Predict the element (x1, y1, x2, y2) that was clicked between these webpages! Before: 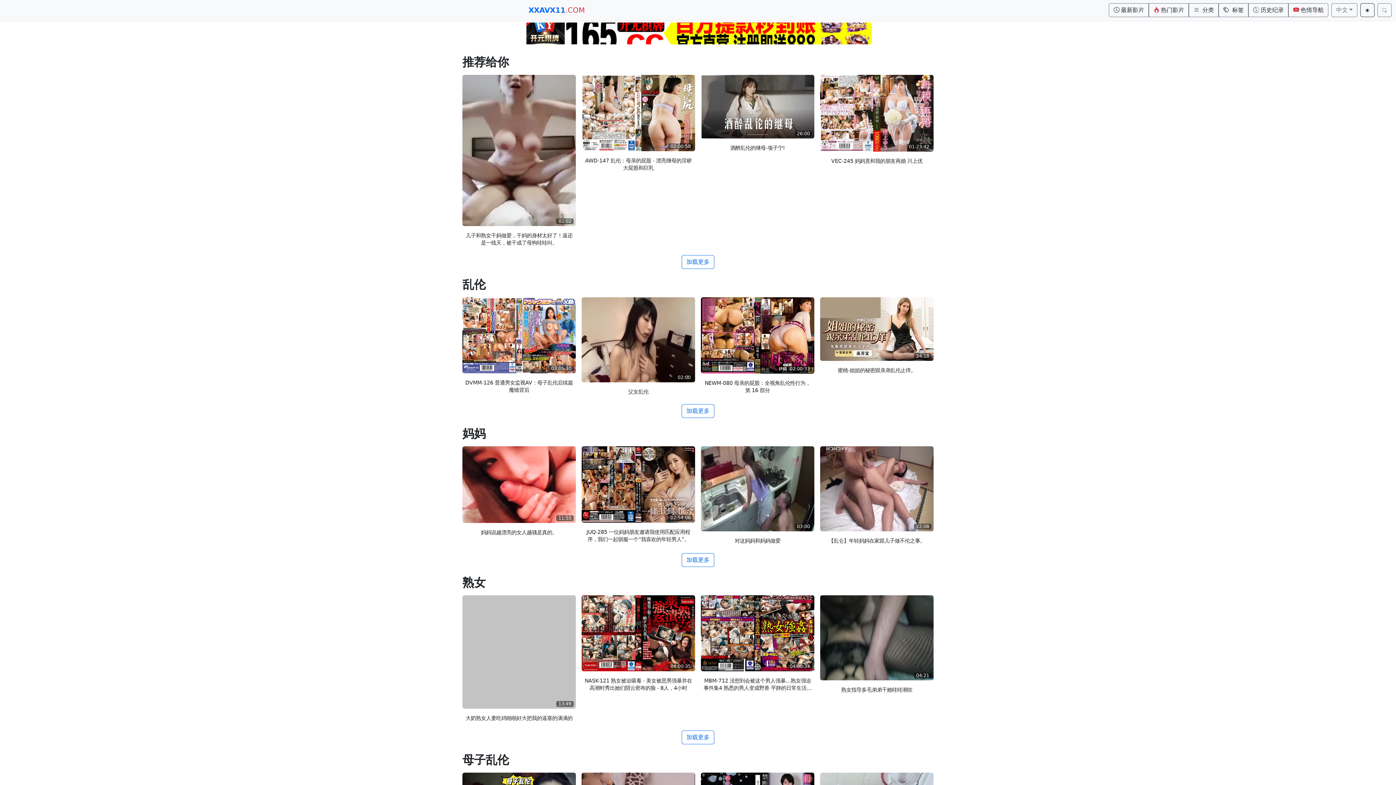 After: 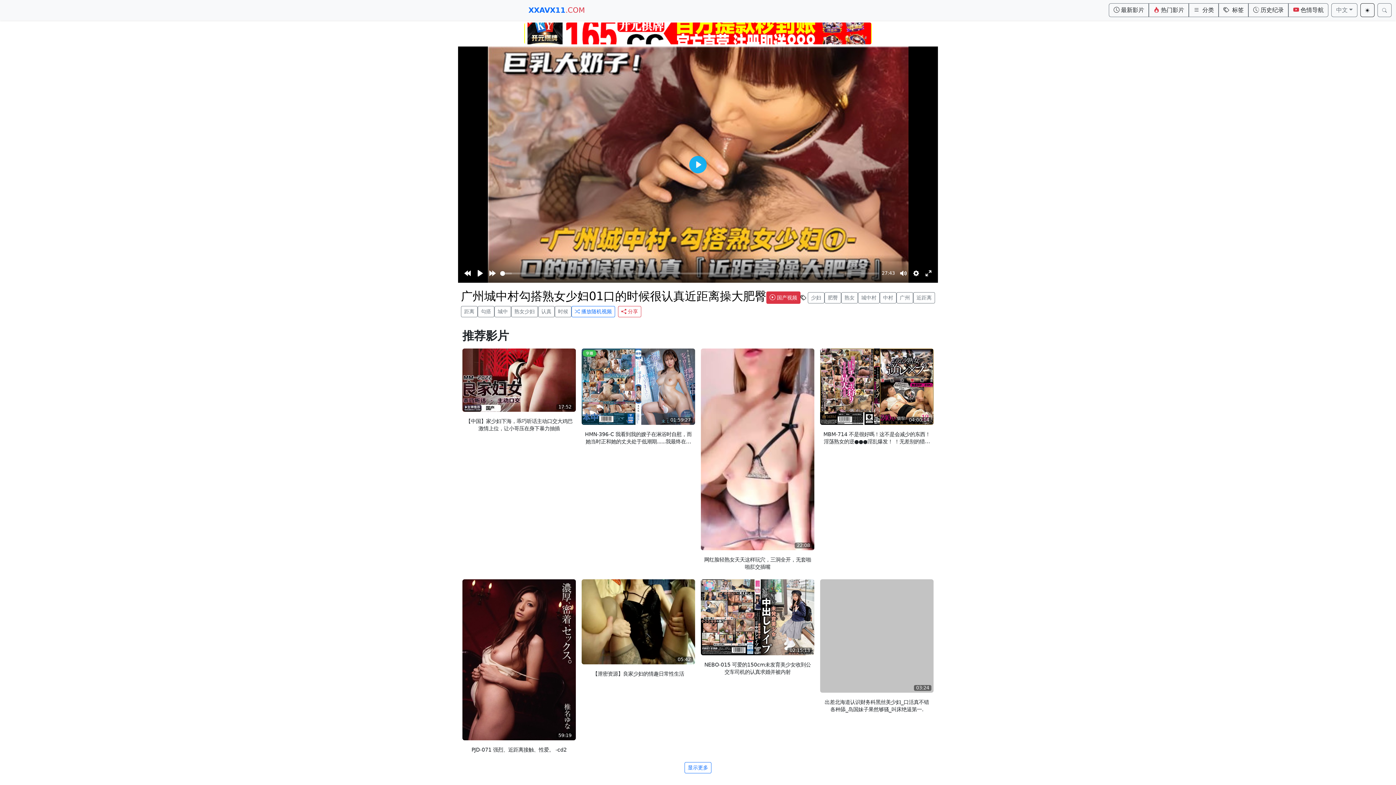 Action: bbox: (462, 356, 576, 371) label: 广州城中村勾搭熟女少妇01口的时候很认真近距离操大肥臀